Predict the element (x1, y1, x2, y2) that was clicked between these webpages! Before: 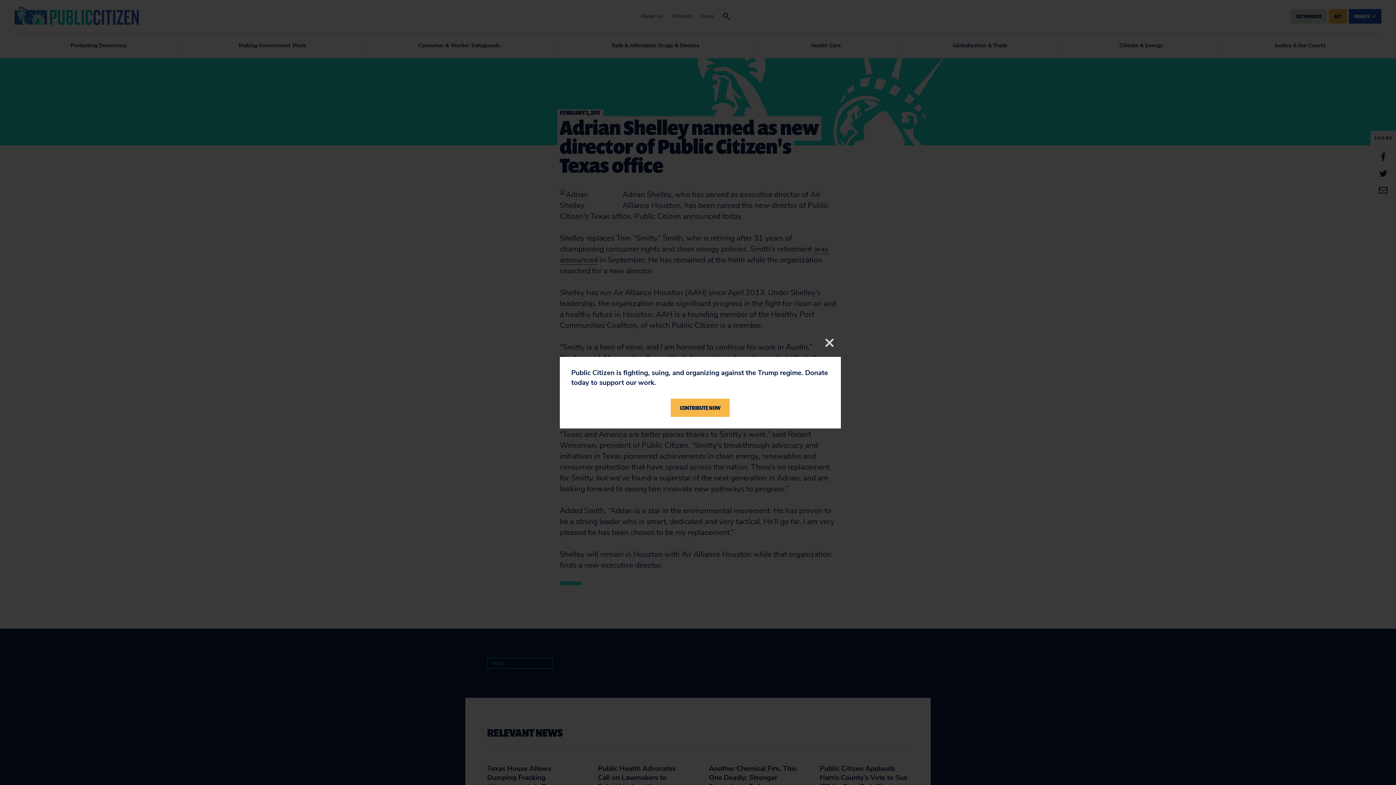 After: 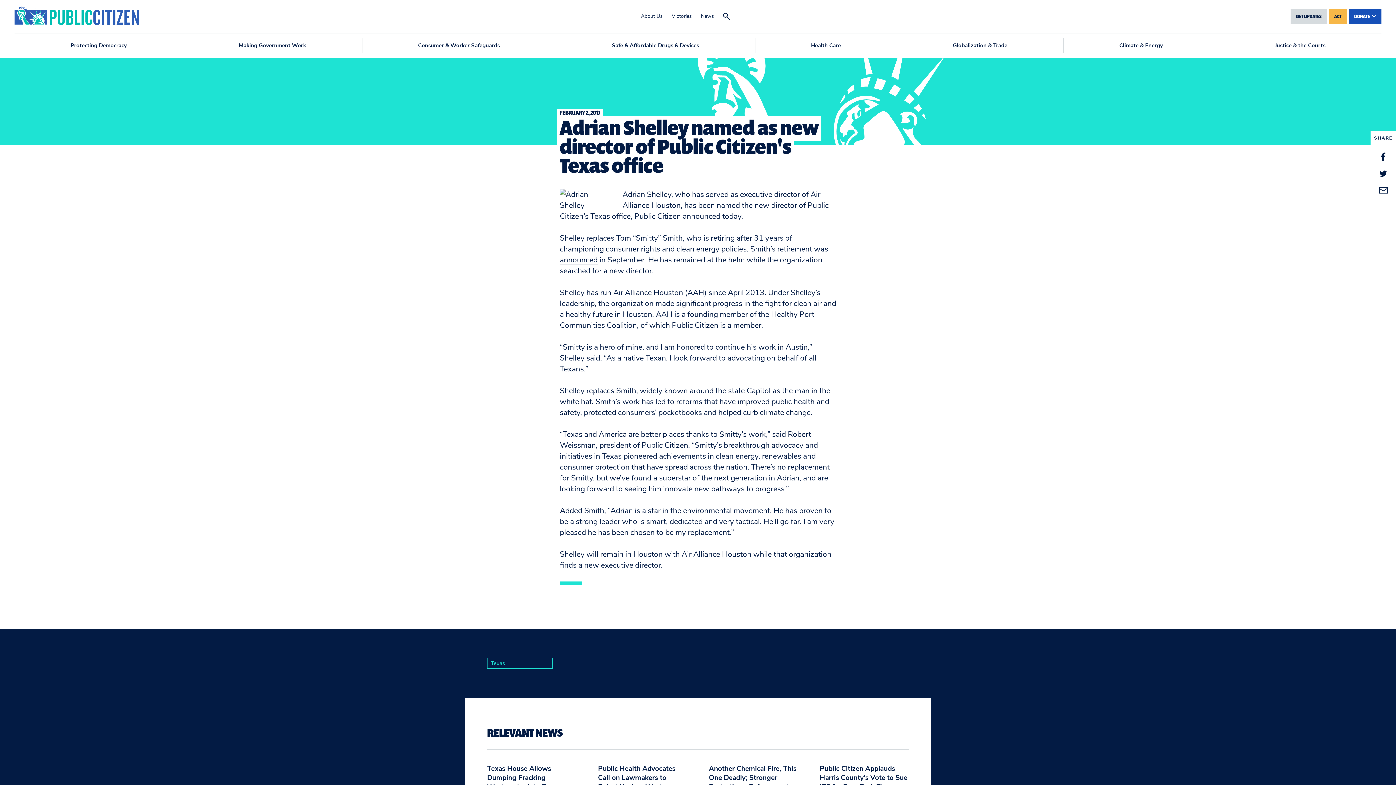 Action: label: Close bbox: (823, 336, 836, 349)